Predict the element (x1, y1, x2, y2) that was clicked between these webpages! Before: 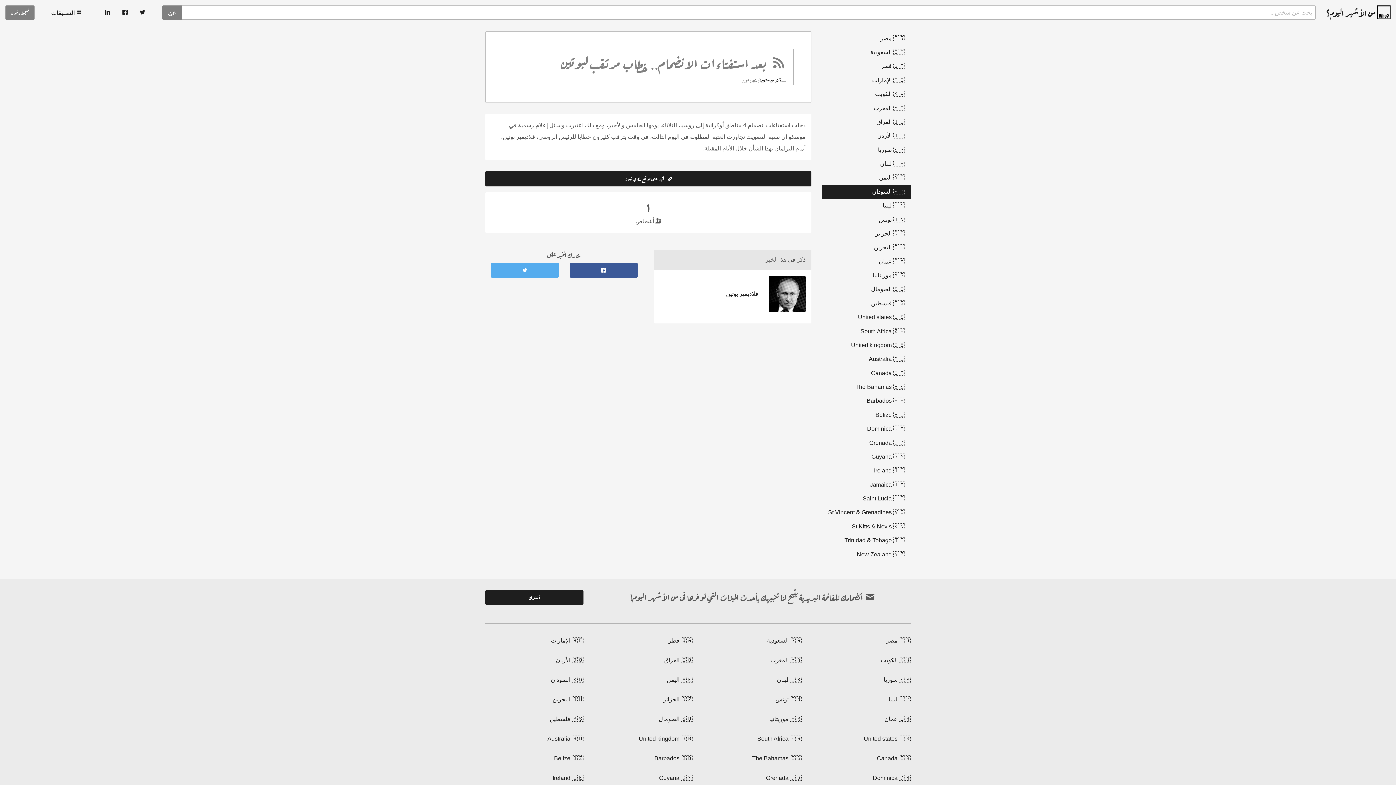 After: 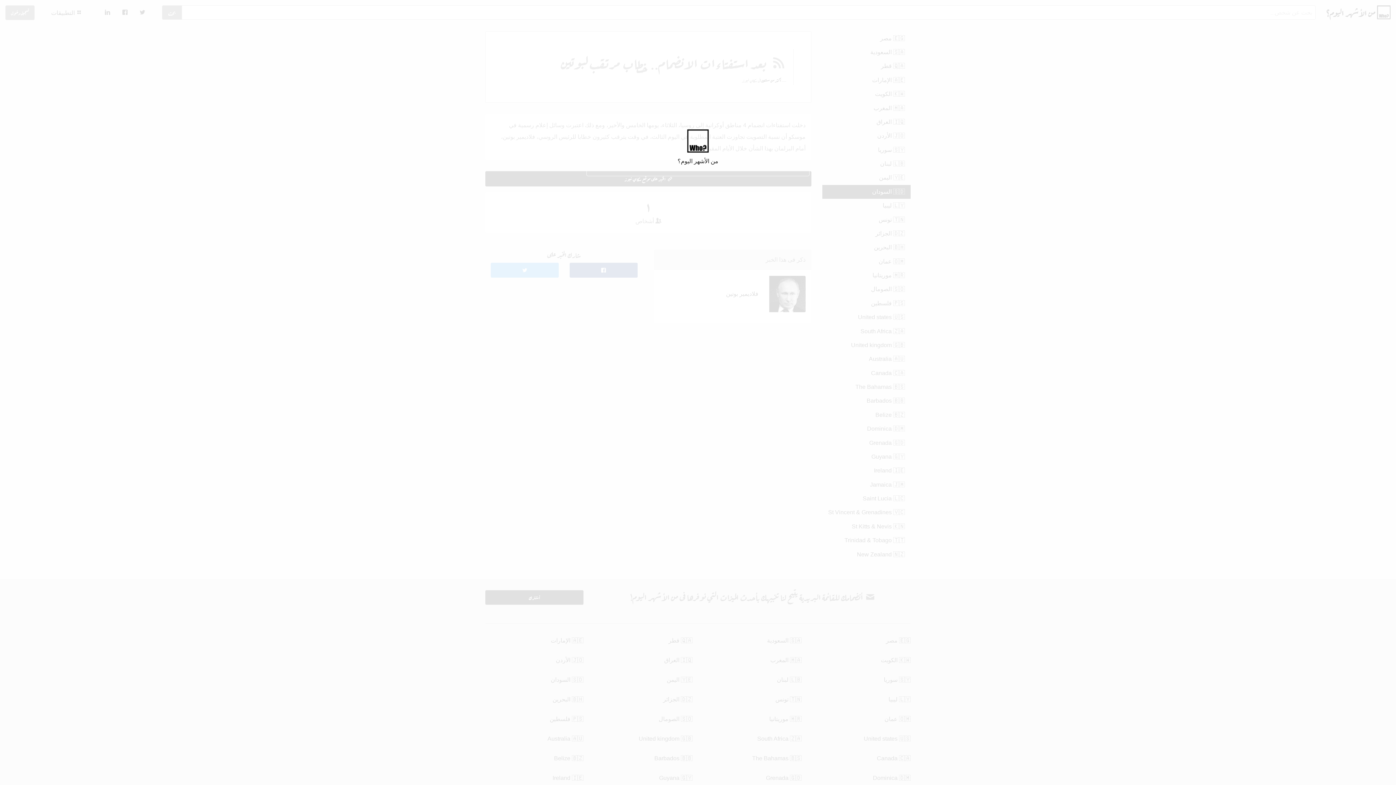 Action: bbox: (45, 5, 87, 20) label:  التطبيقات